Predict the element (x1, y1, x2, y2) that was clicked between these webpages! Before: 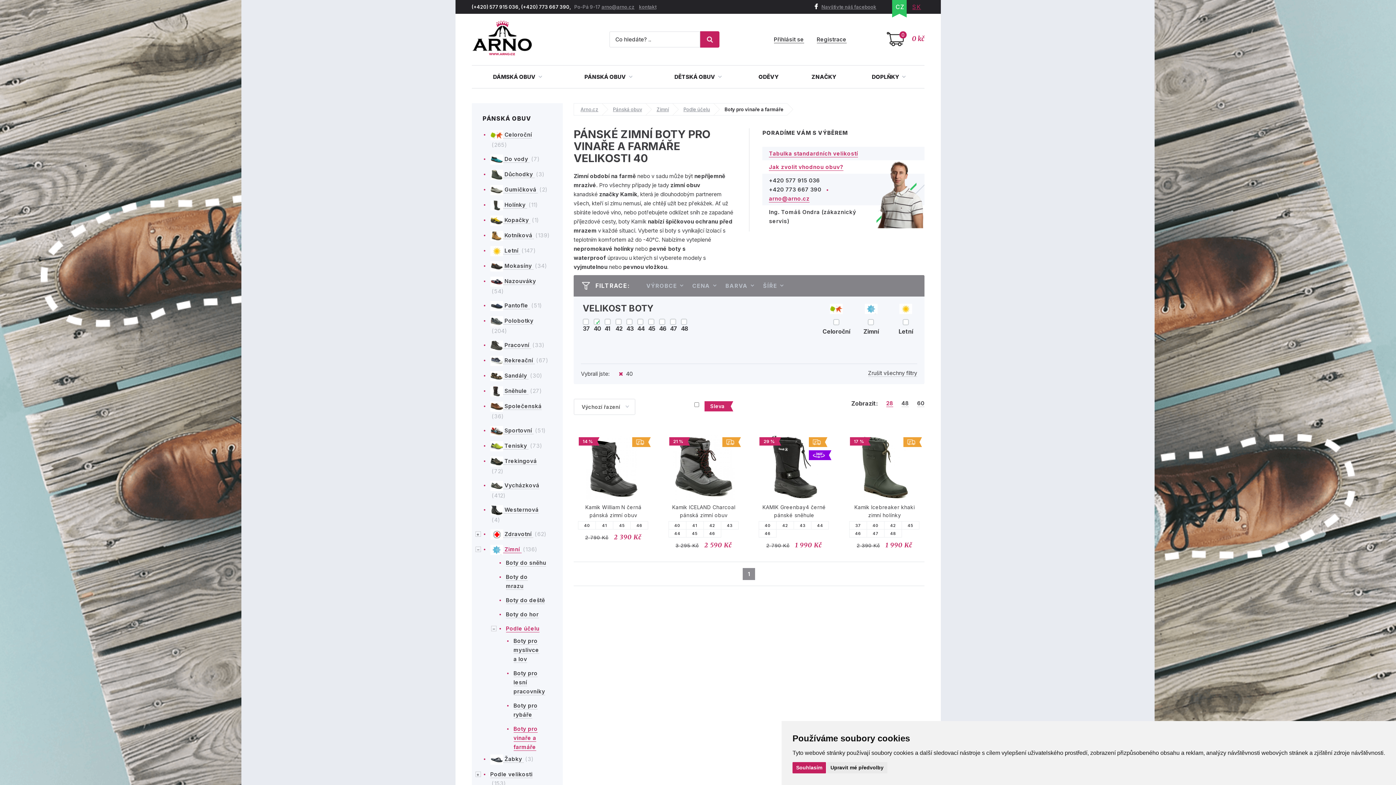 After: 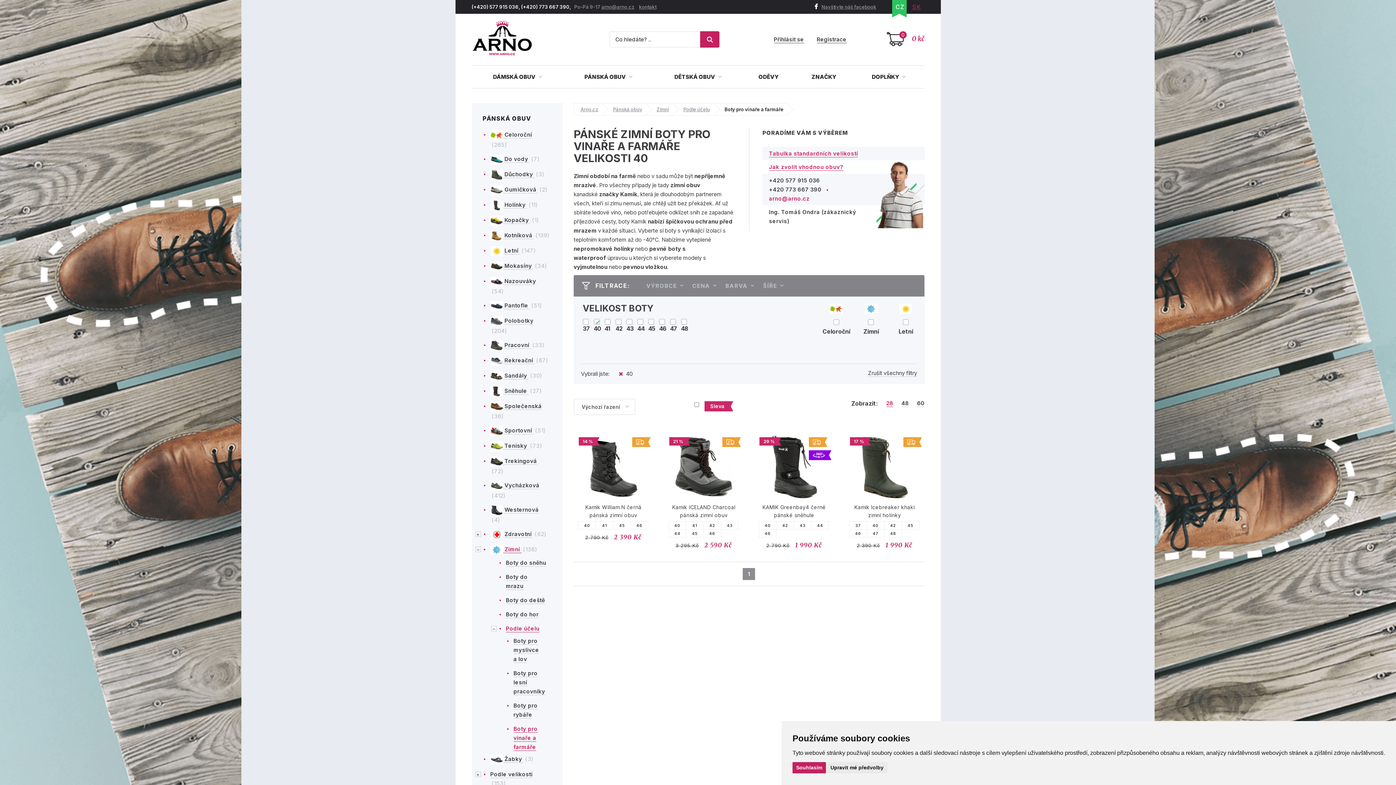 Action: bbox: (769, 195, 809, 202) label: arno@arno.cz